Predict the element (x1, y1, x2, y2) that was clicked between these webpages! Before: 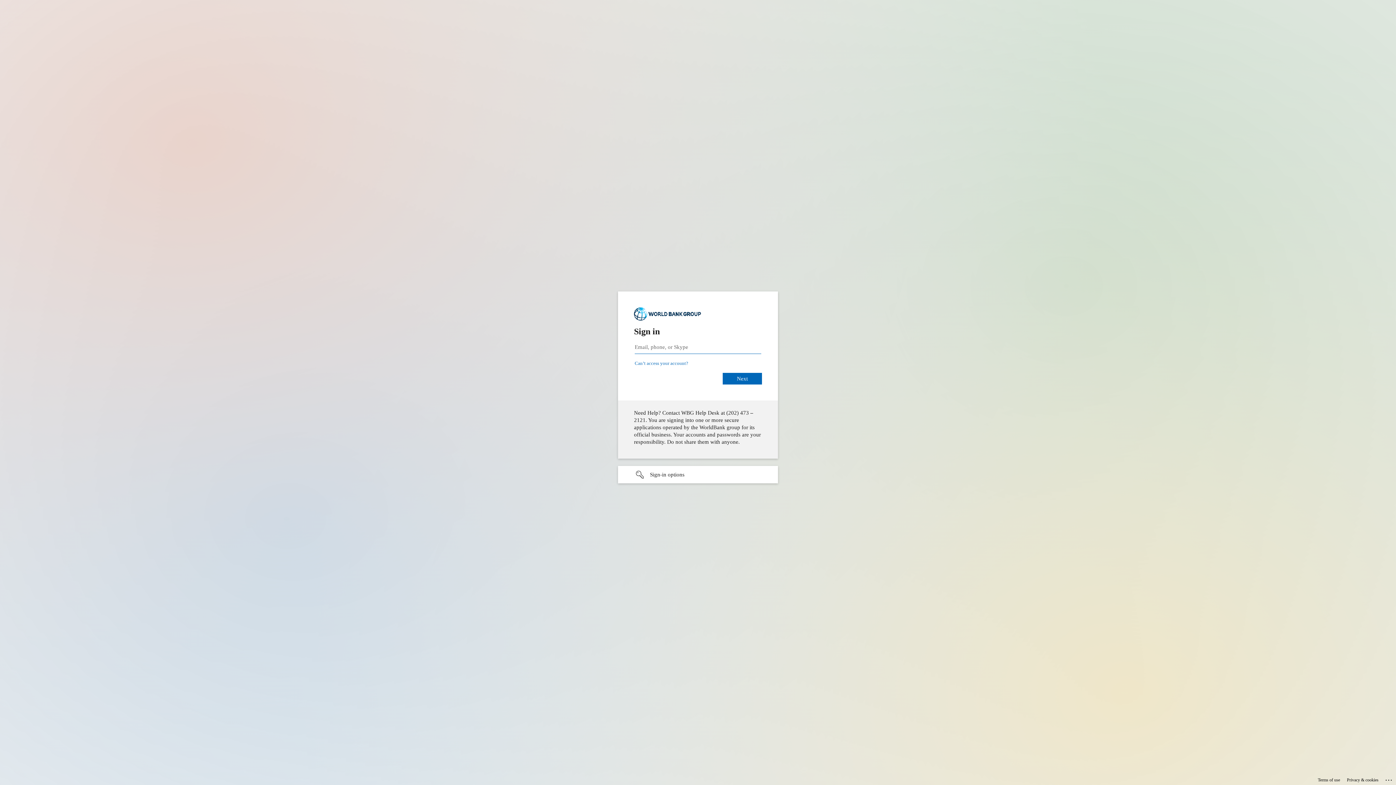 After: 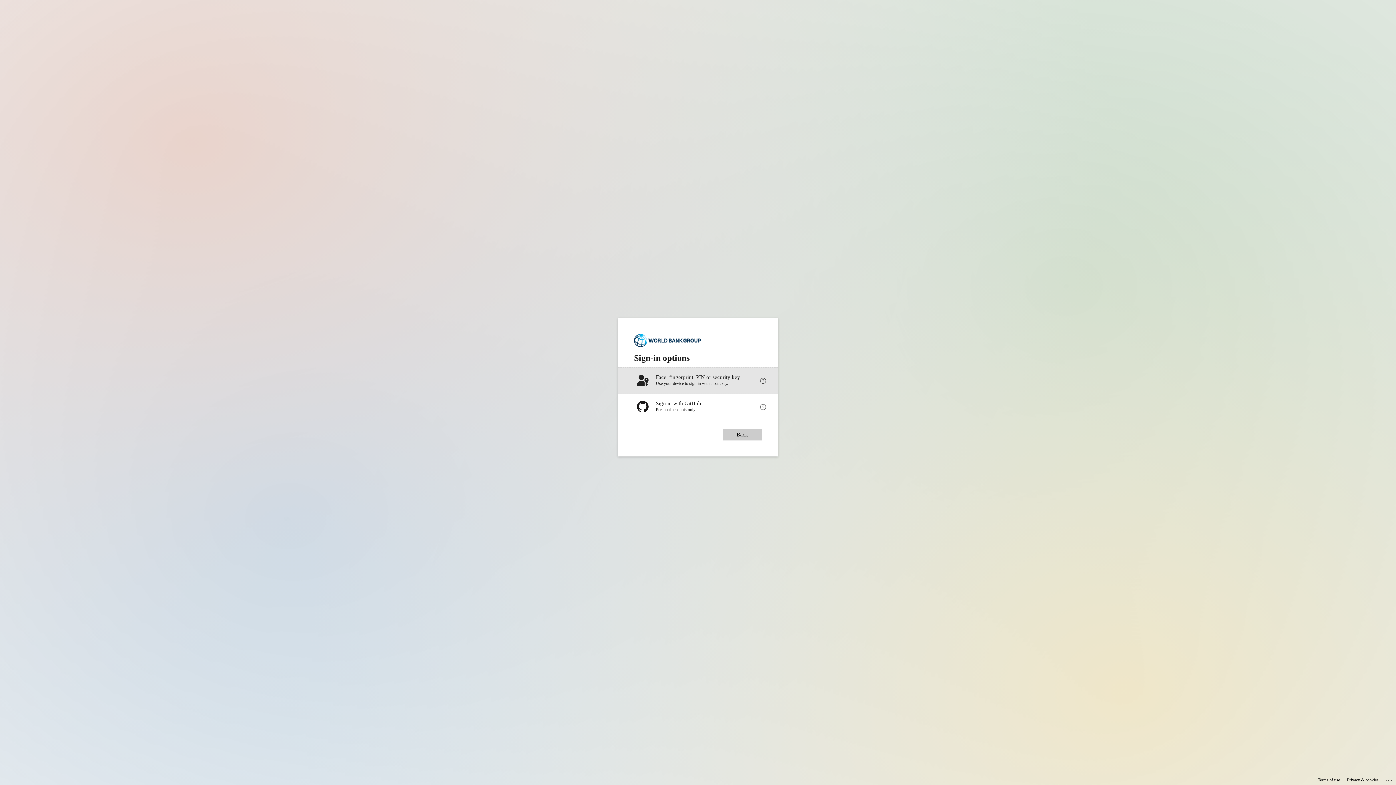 Action: label: Sign-in options undefined bbox: (618, 466, 778, 483)